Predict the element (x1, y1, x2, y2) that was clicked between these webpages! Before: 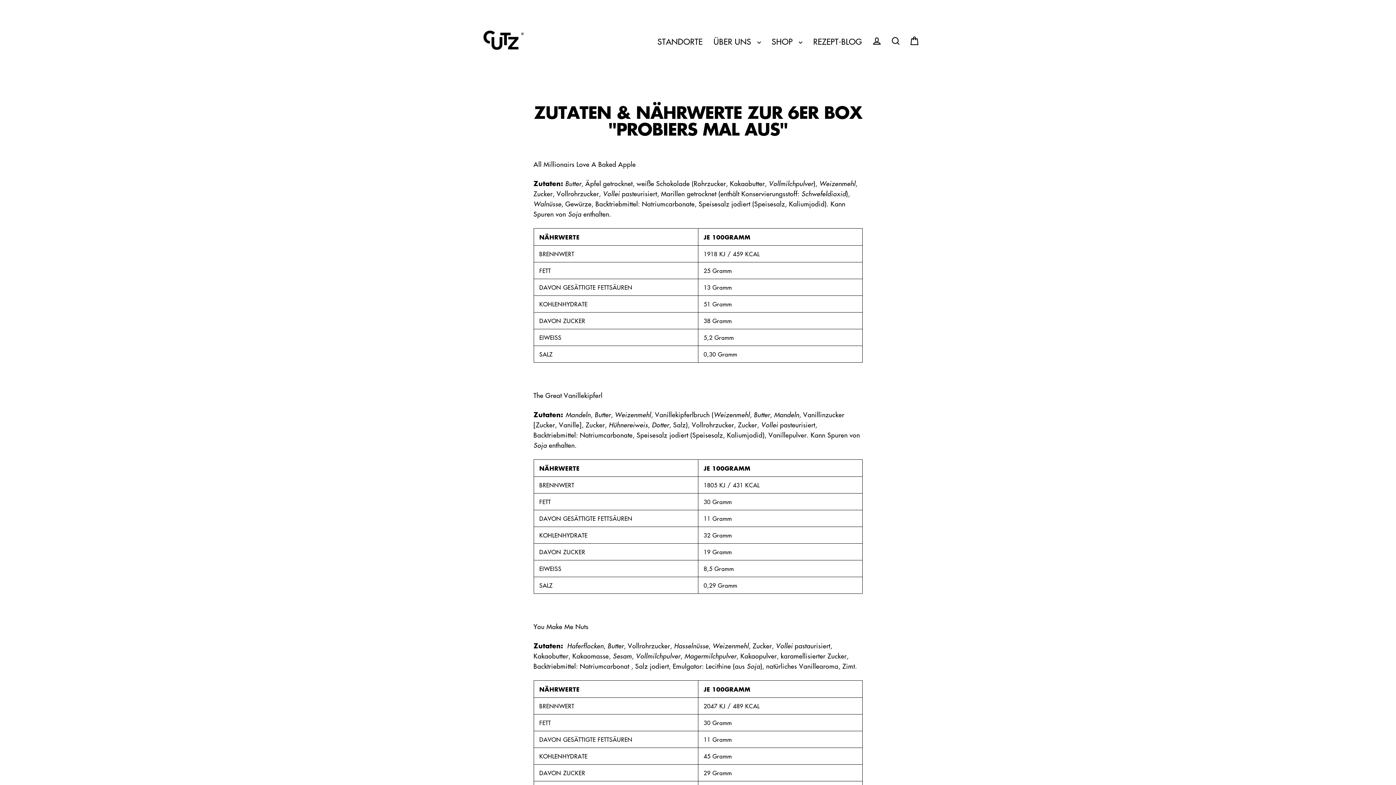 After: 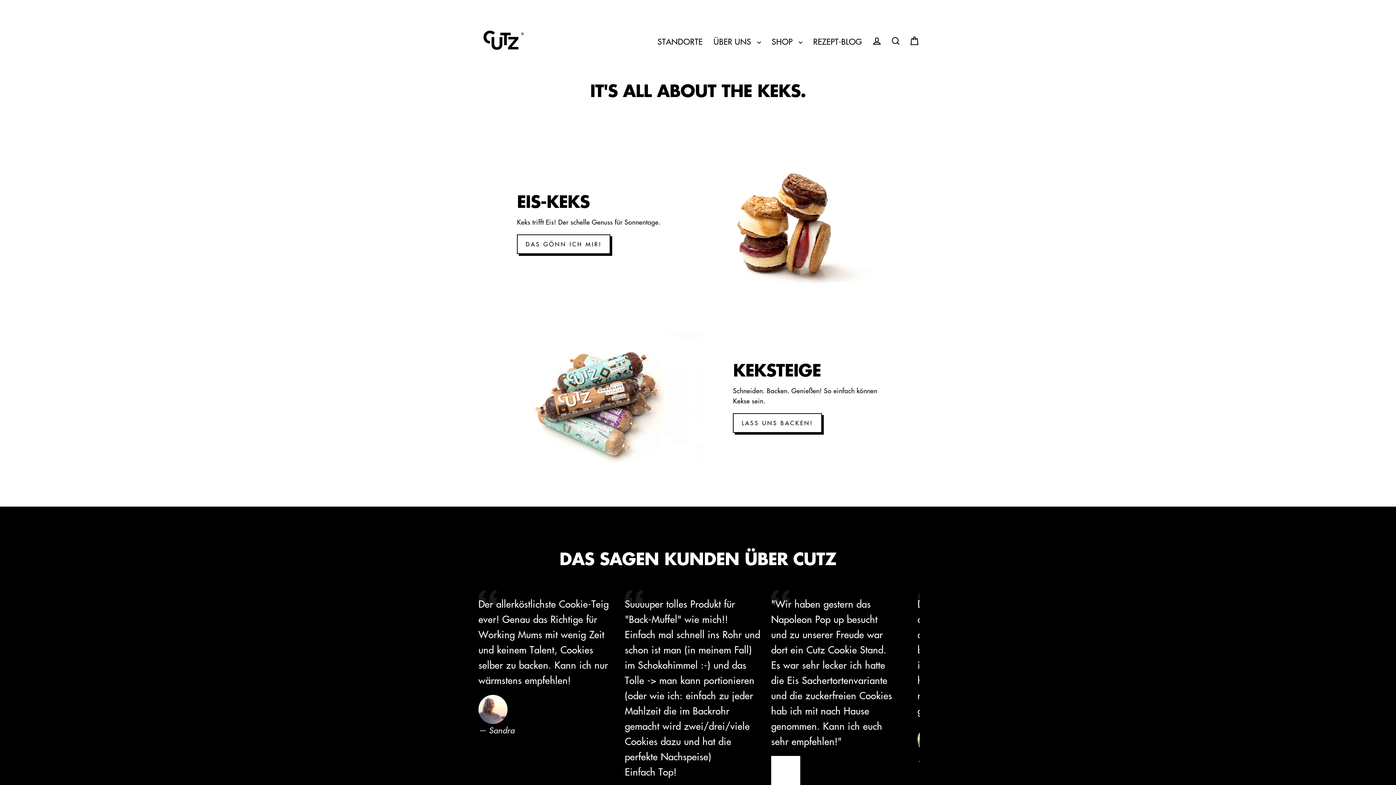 Action: bbox: (476, 15, 534, 66)